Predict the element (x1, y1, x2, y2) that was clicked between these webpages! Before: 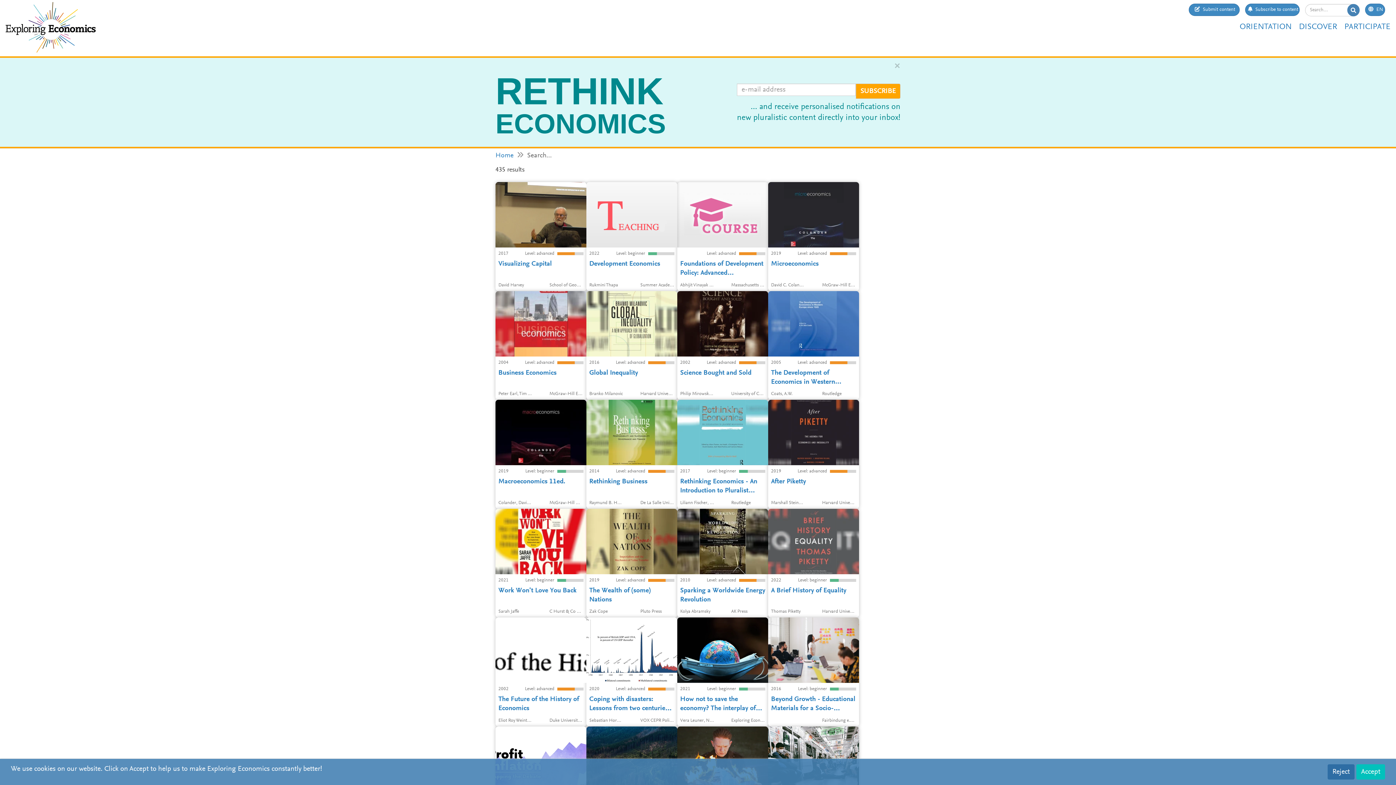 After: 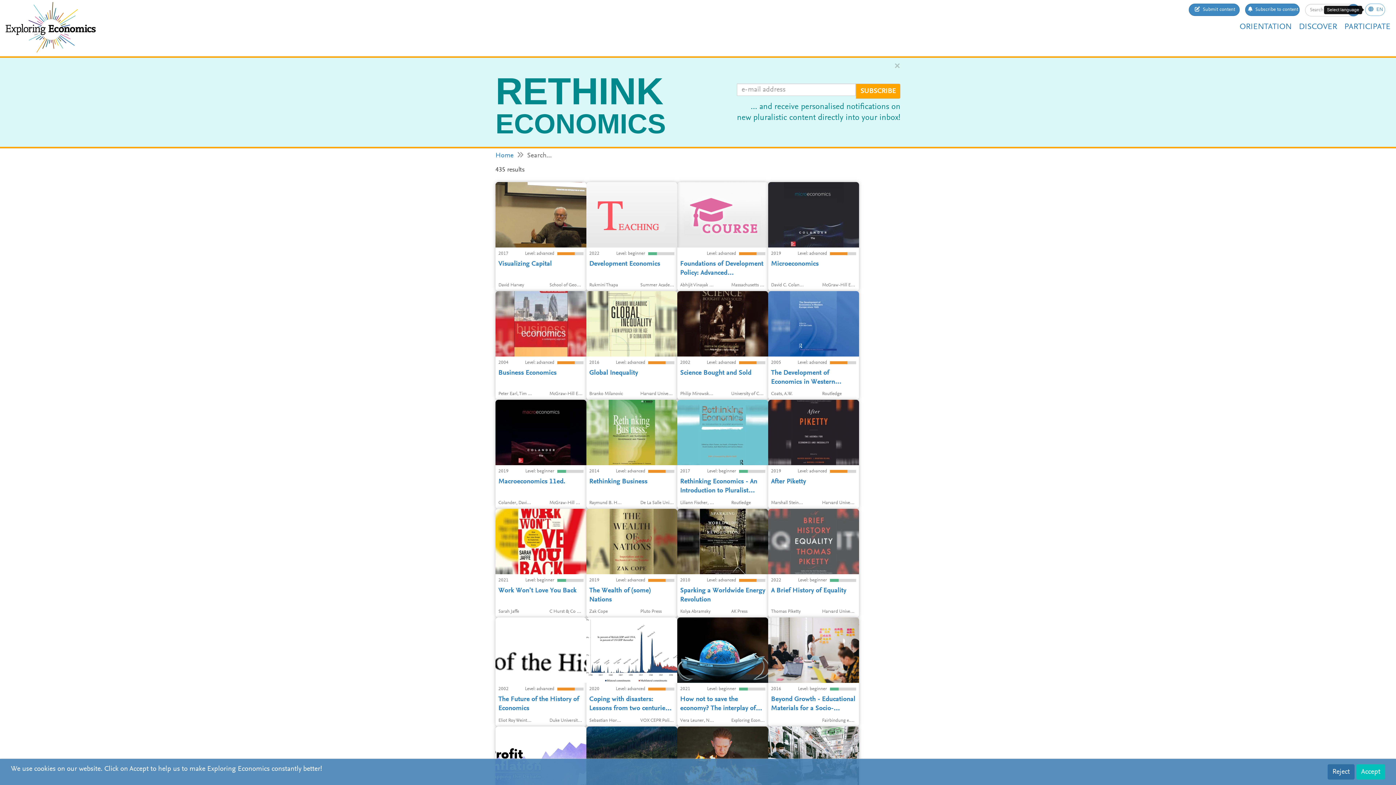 Action: bbox: (1365, 3, 1385, 16) label:  EN